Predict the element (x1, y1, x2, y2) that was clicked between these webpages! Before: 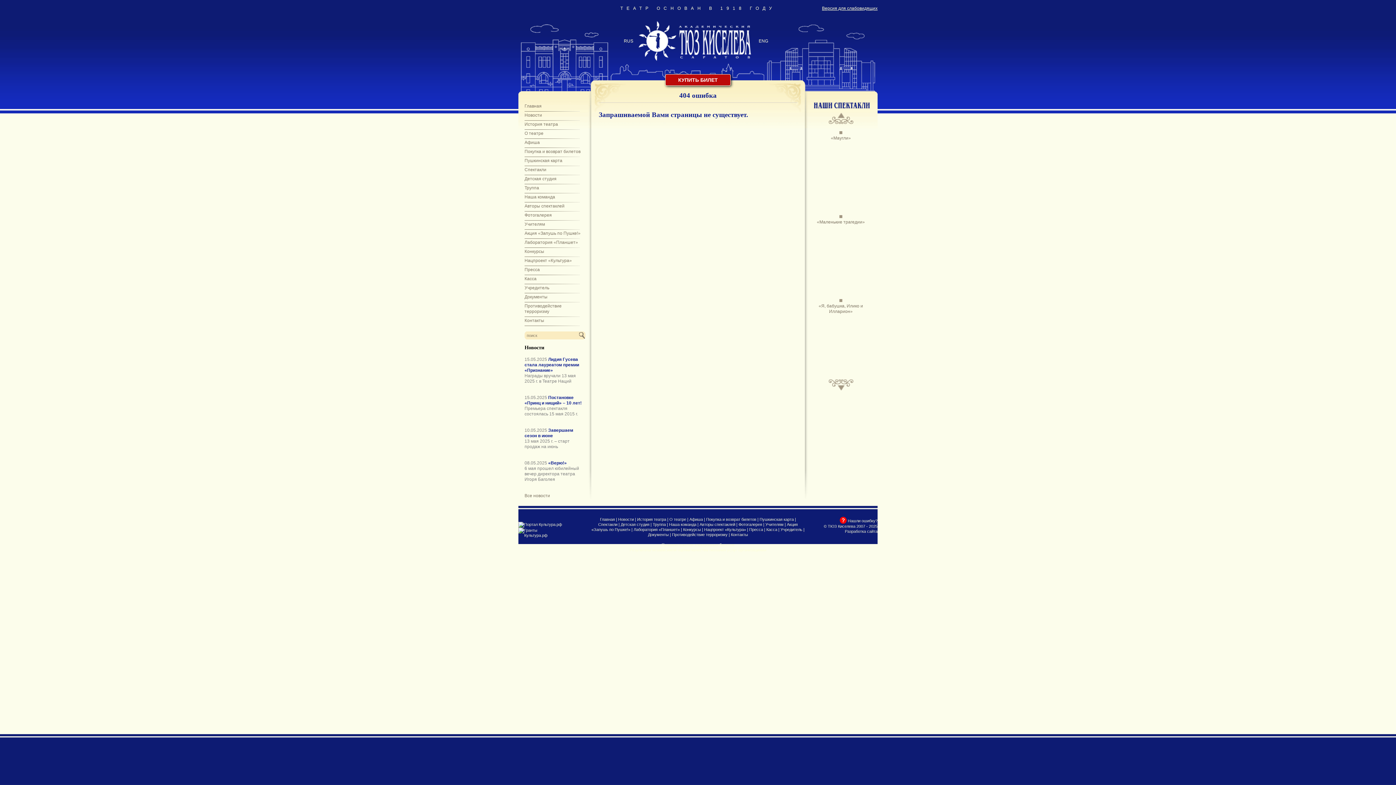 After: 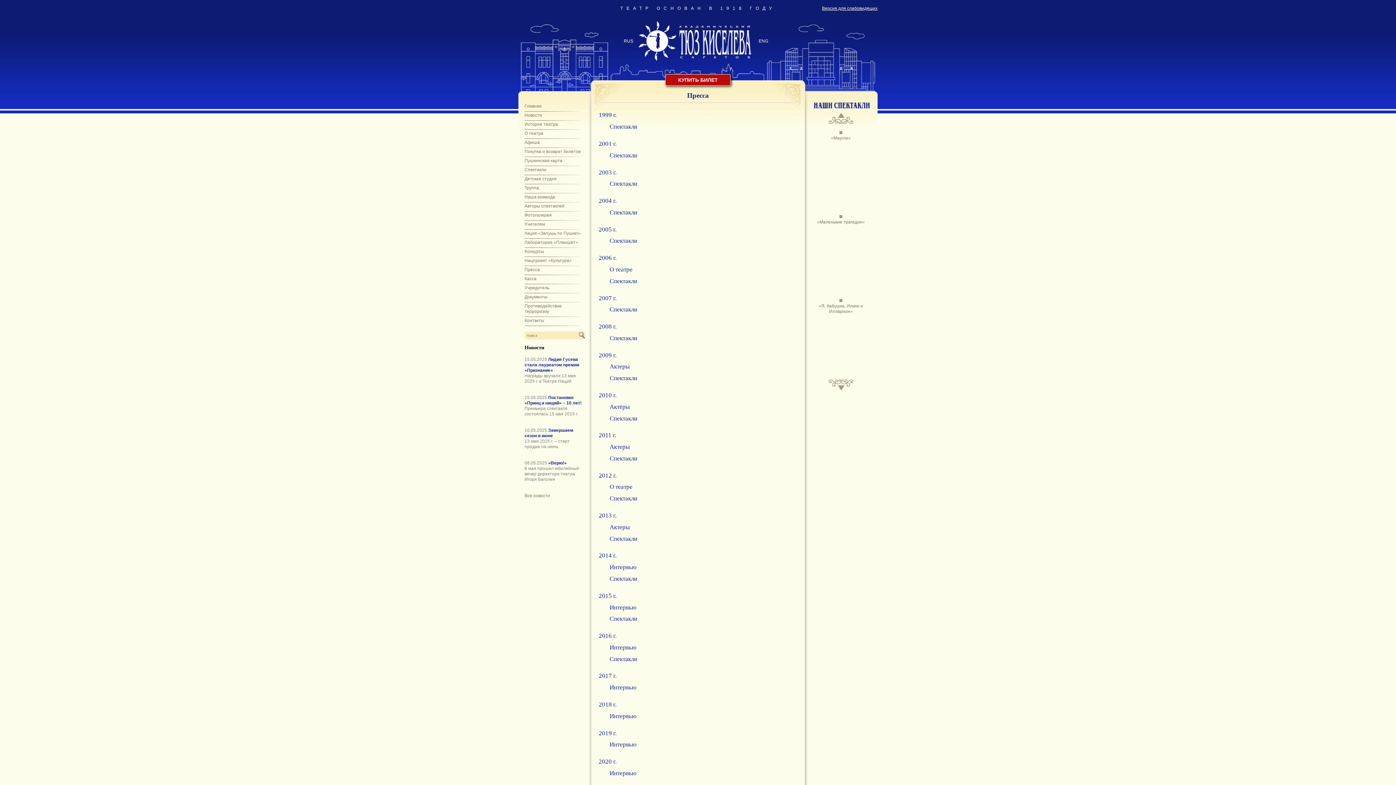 Action: bbox: (749, 527, 763, 531) label: Пресса